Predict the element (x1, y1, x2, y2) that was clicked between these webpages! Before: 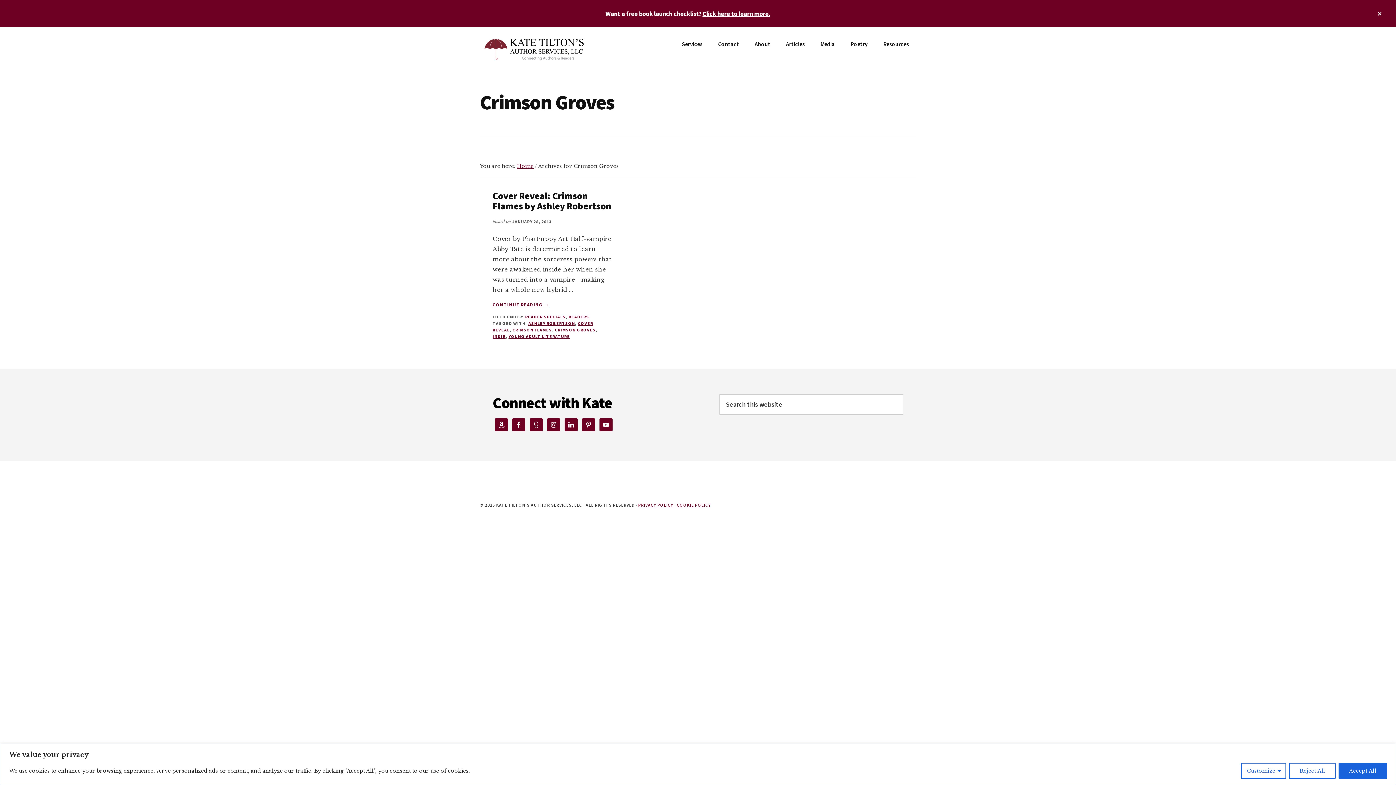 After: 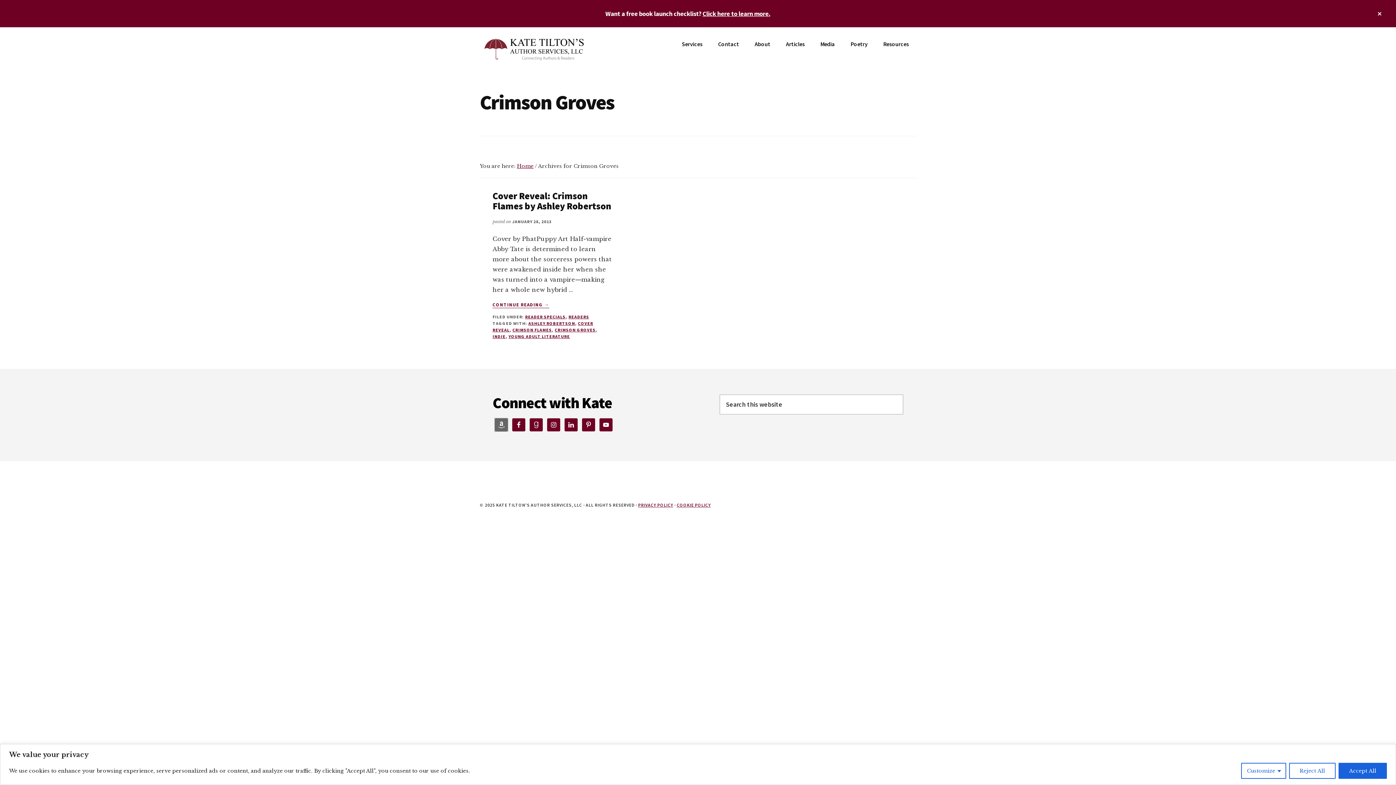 Action: bbox: (494, 418, 508, 431)